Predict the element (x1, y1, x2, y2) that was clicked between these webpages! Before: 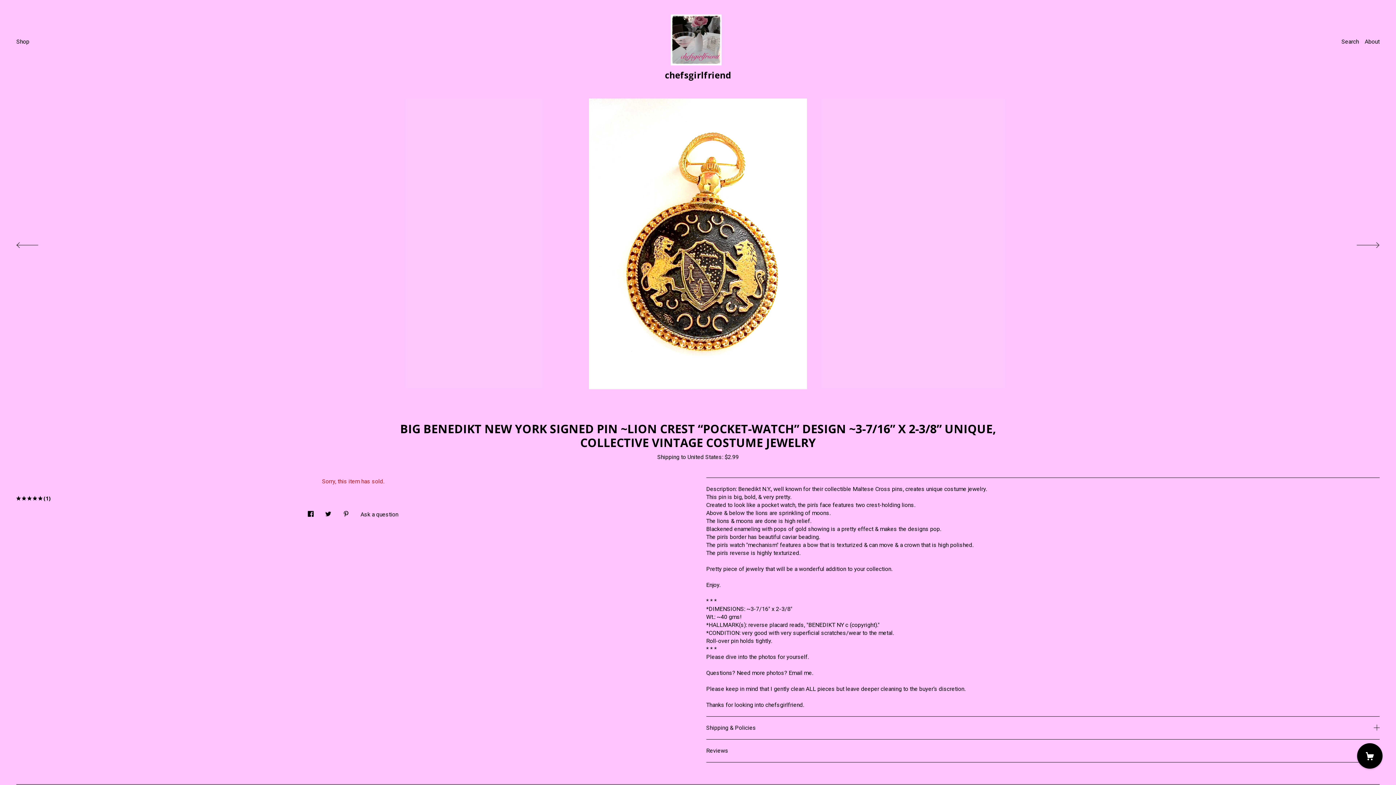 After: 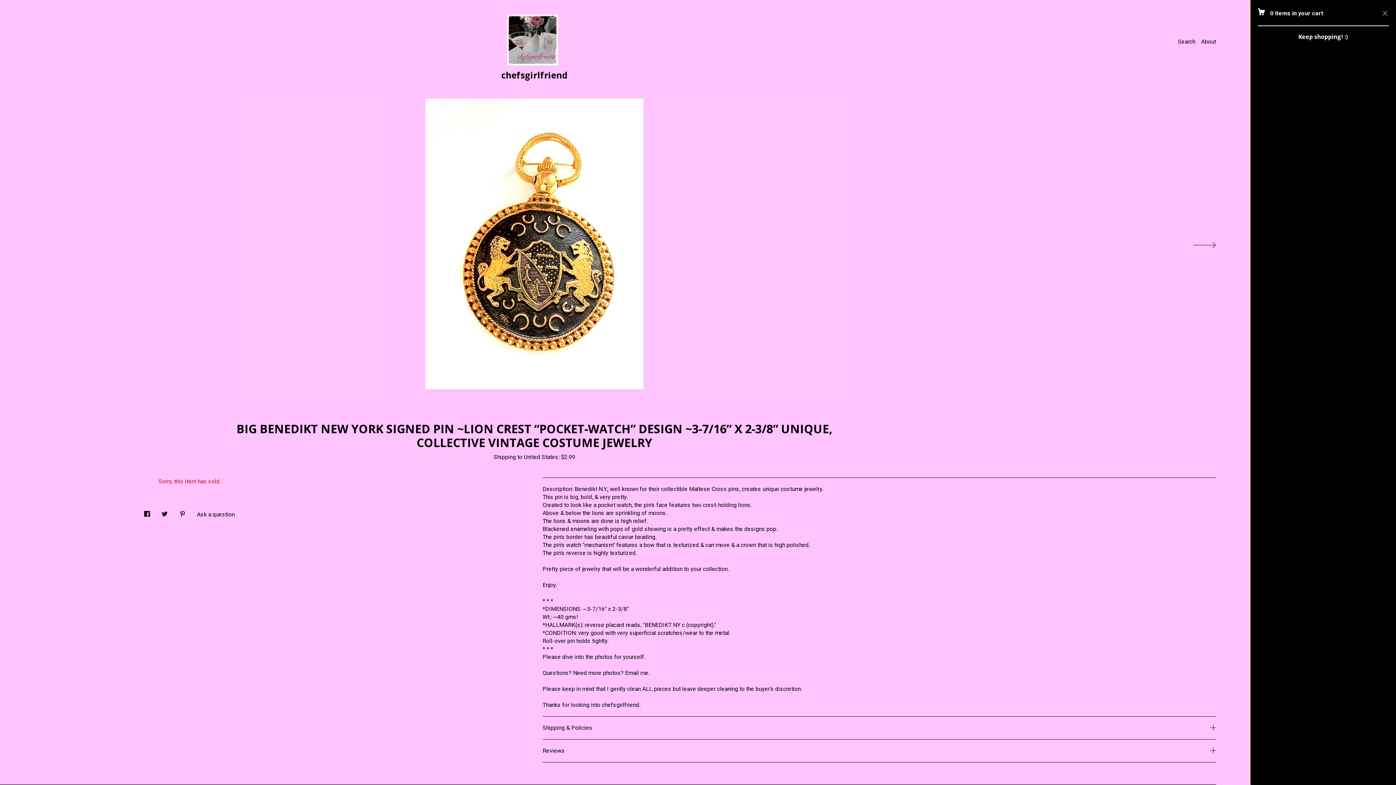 Action: bbox: (1357, 743, 1382, 769) label: Cart